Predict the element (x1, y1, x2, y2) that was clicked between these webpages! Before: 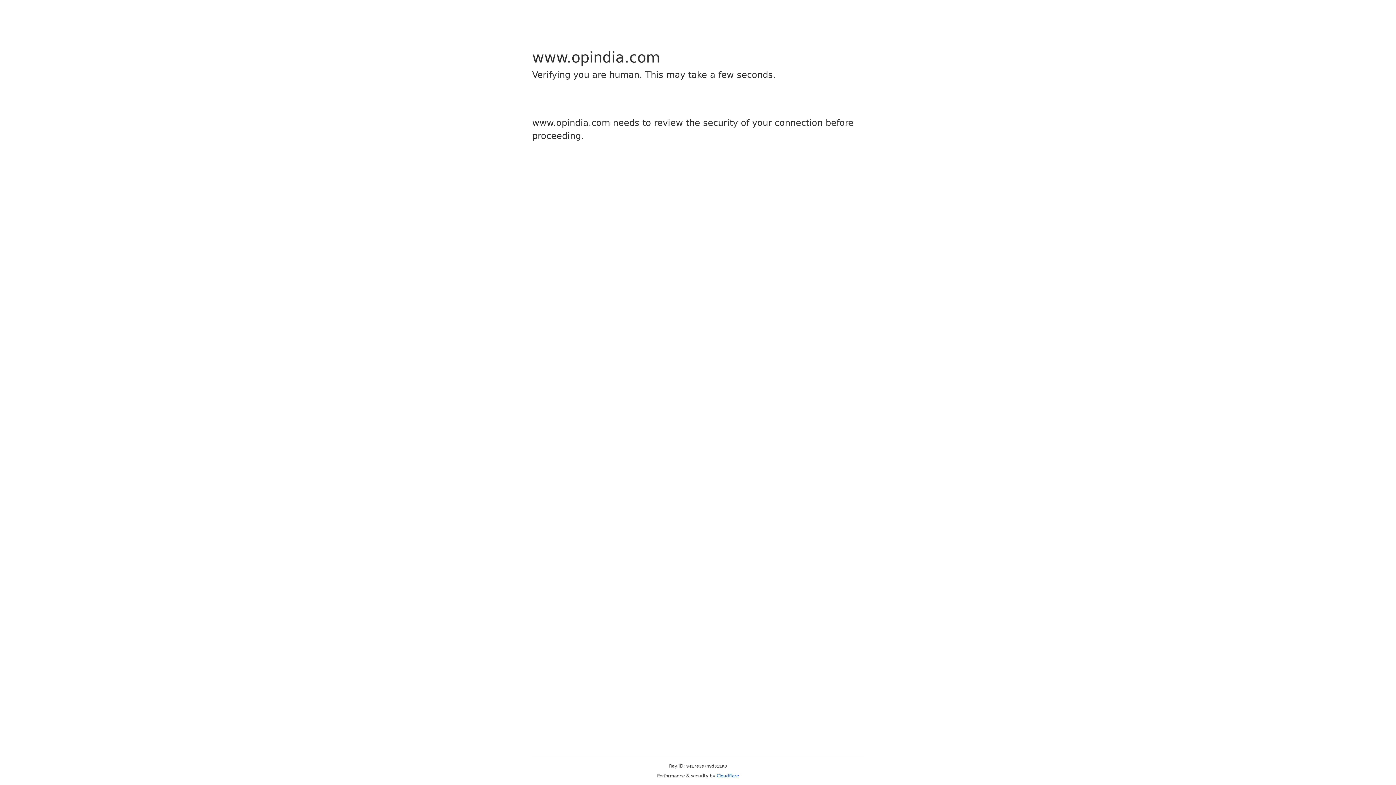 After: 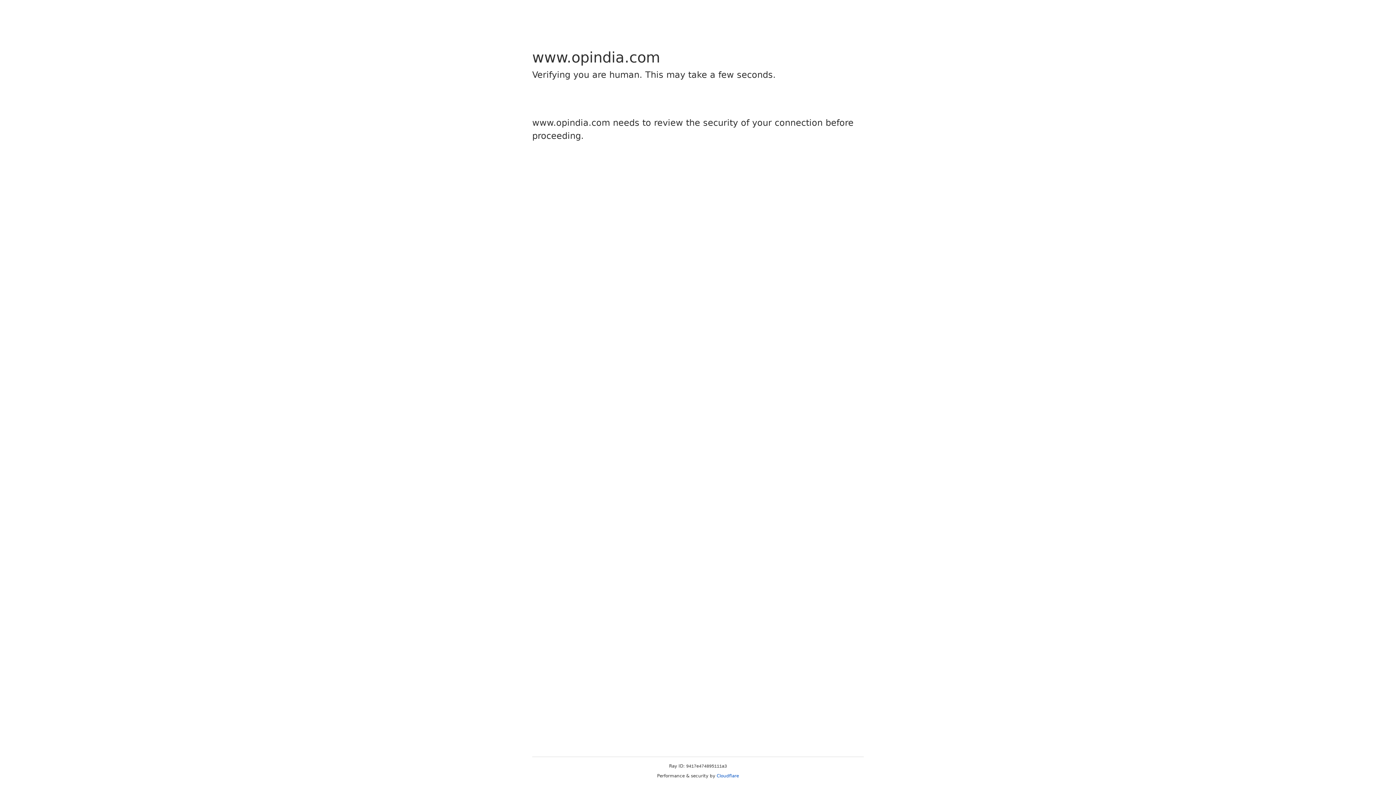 Action: label: Cloudflare bbox: (716, 773, 739, 778)